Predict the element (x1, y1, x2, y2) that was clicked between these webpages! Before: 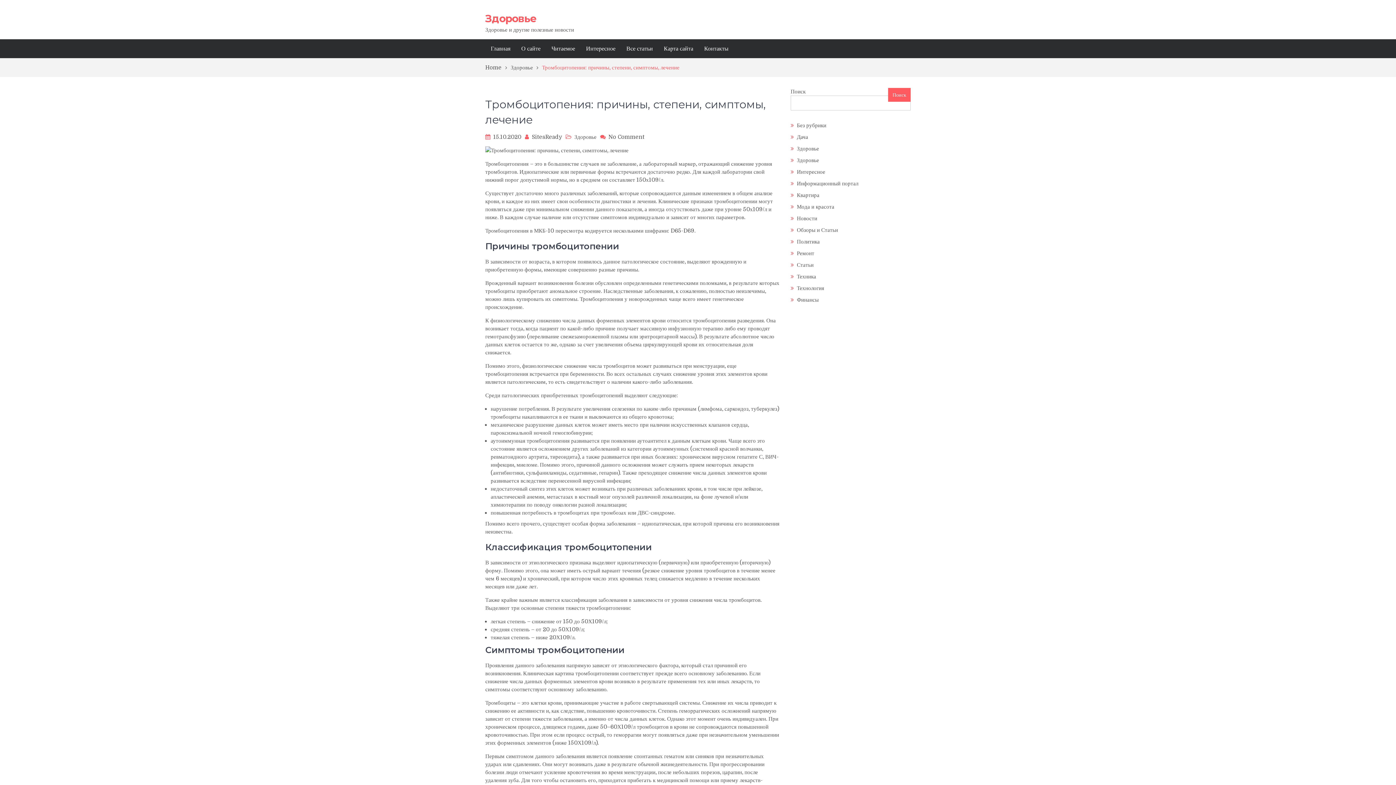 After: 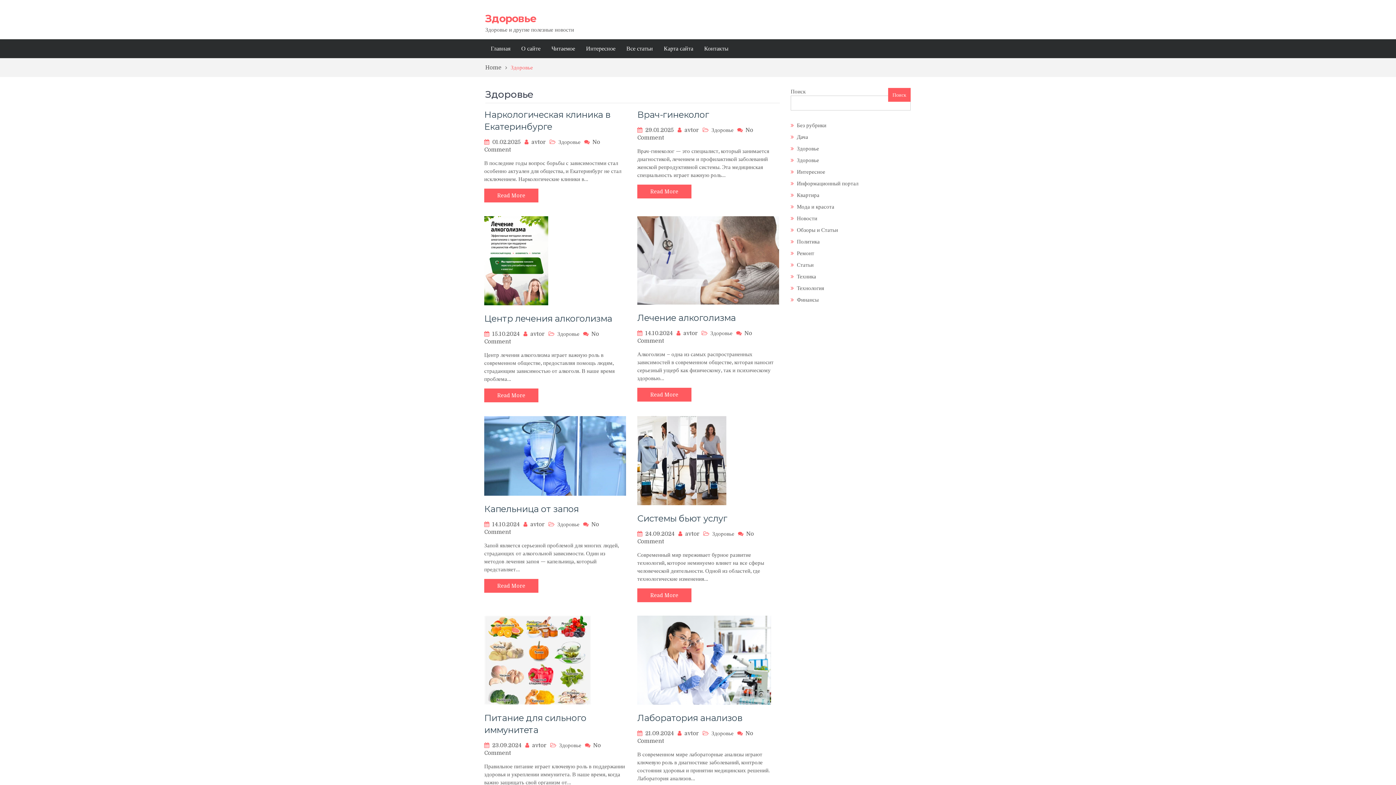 Action: bbox: (797, 145, 819, 152) label: Здоровье